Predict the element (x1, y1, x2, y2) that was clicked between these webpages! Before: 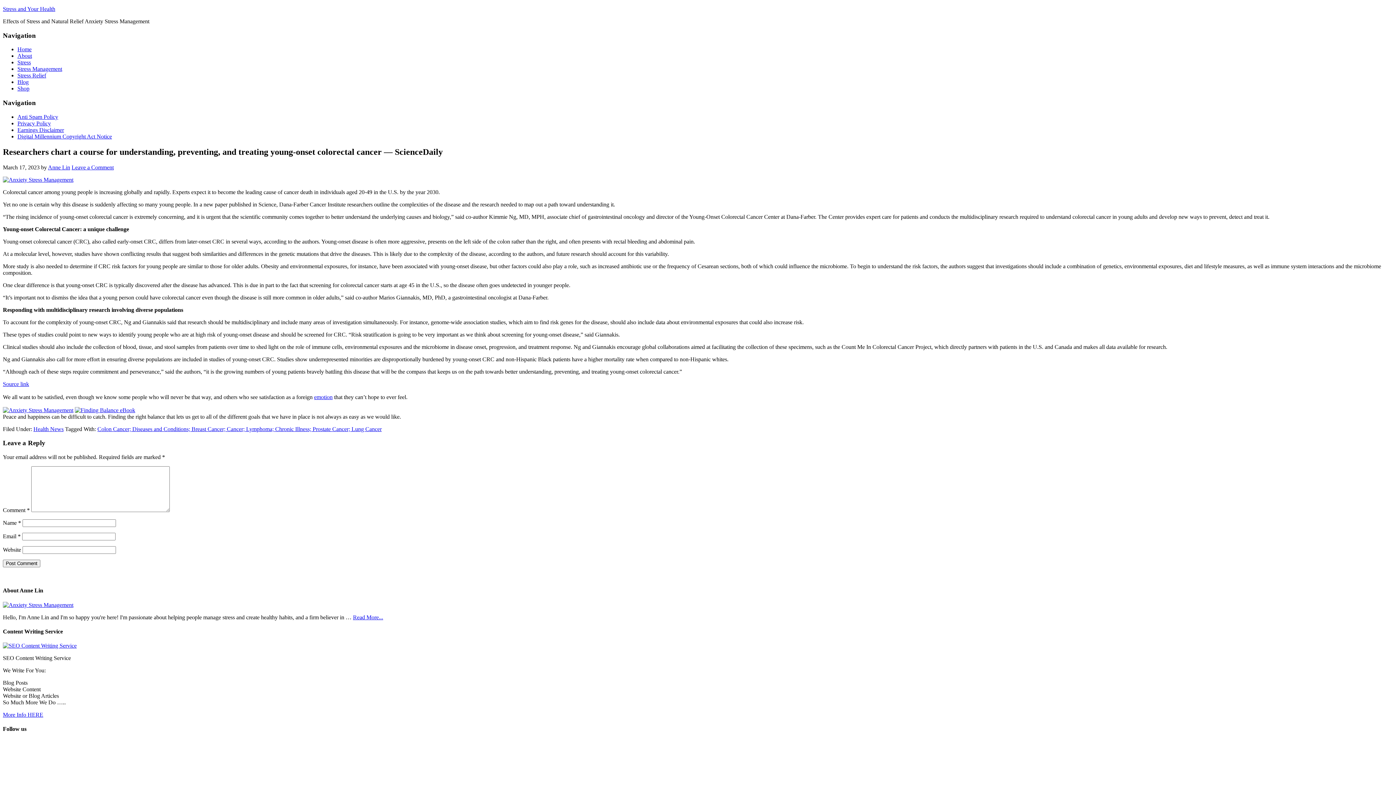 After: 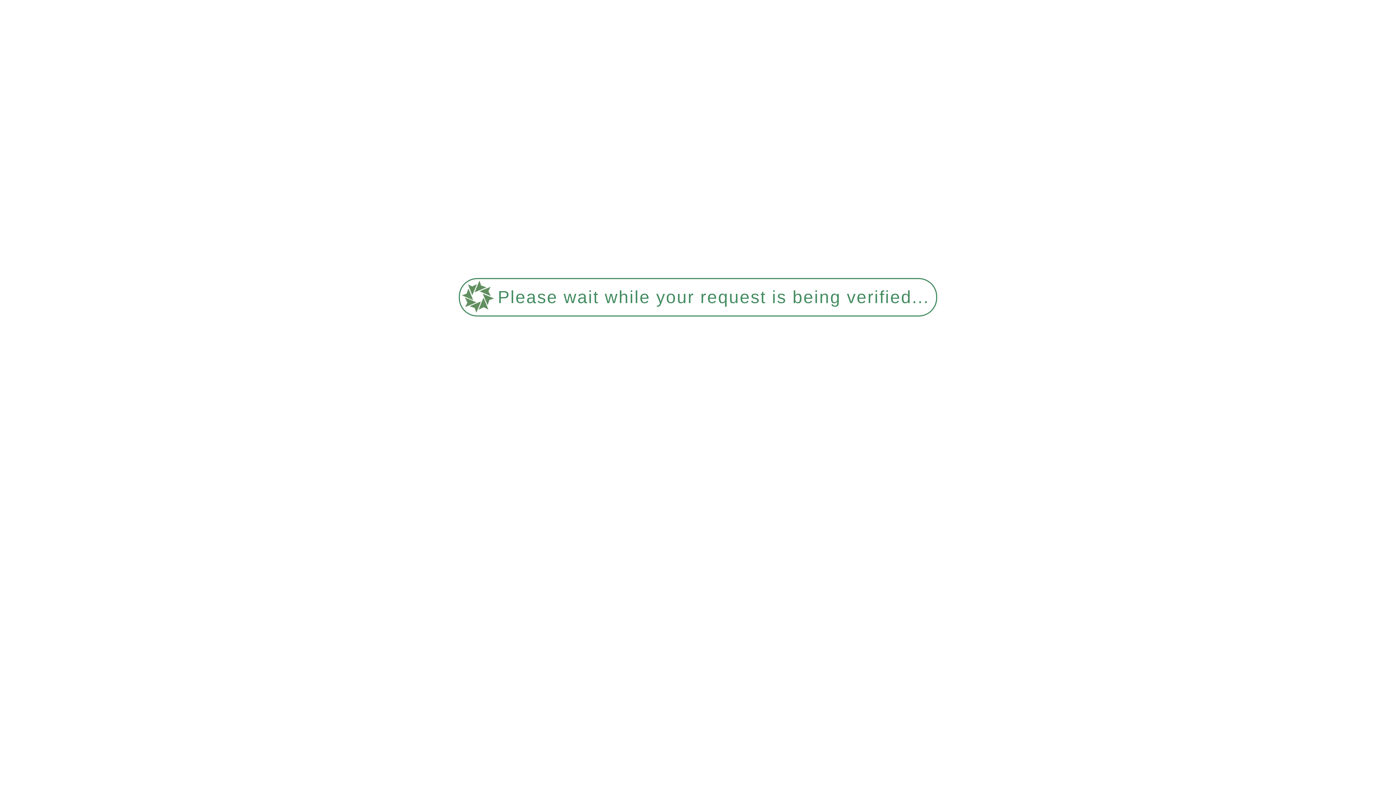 Action: label: Home bbox: (17, 46, 31, 52)